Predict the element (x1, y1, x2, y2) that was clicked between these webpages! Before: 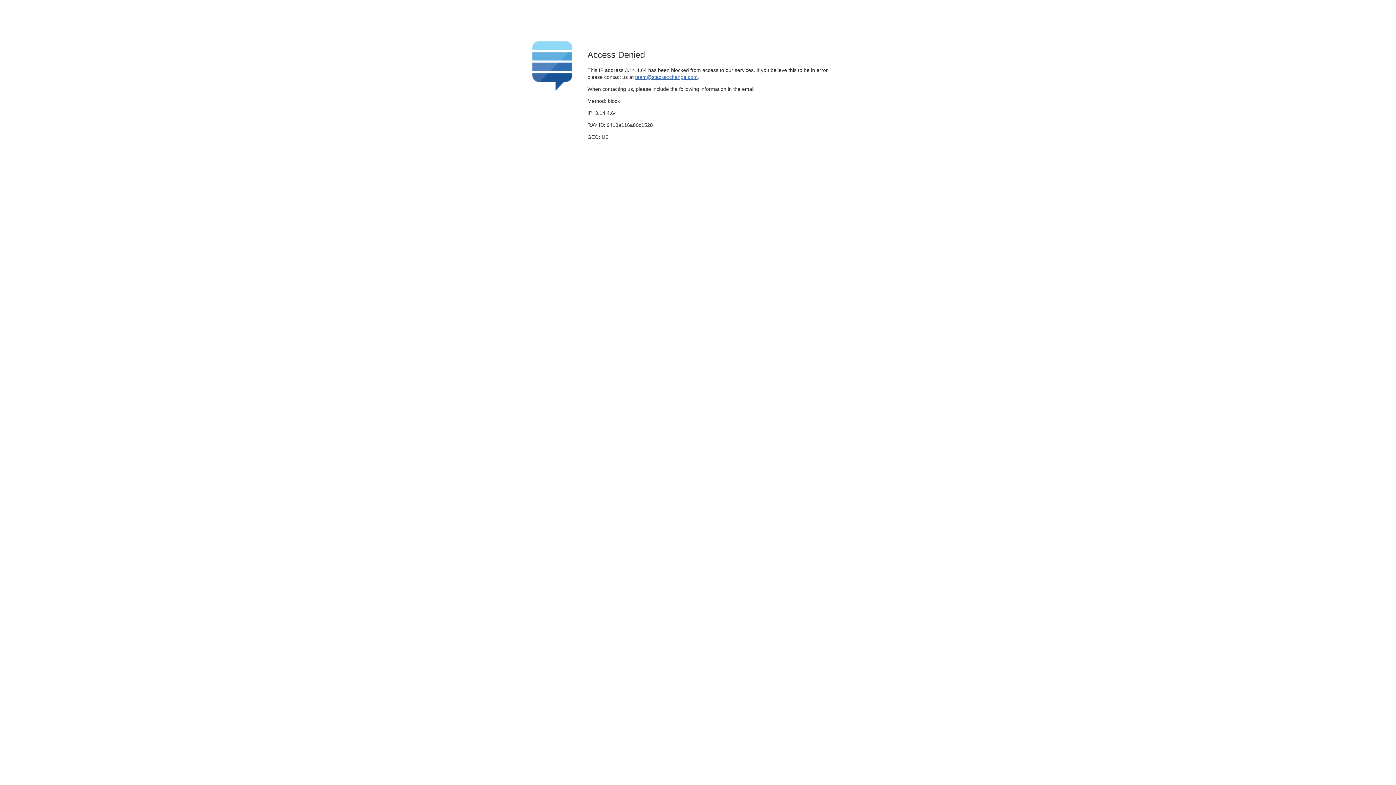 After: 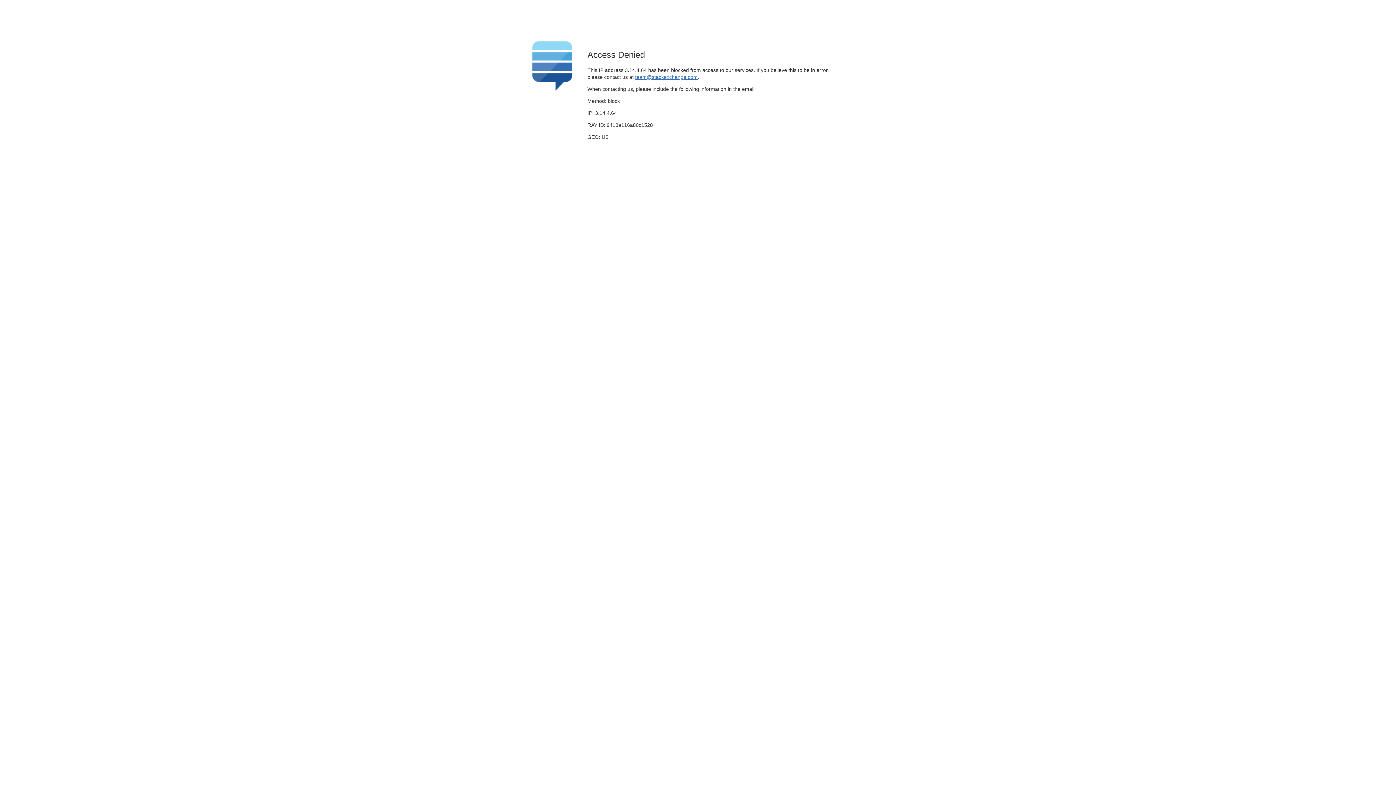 Action: bbox: (635, 74, 697, 79) label: team@stackexchange.com